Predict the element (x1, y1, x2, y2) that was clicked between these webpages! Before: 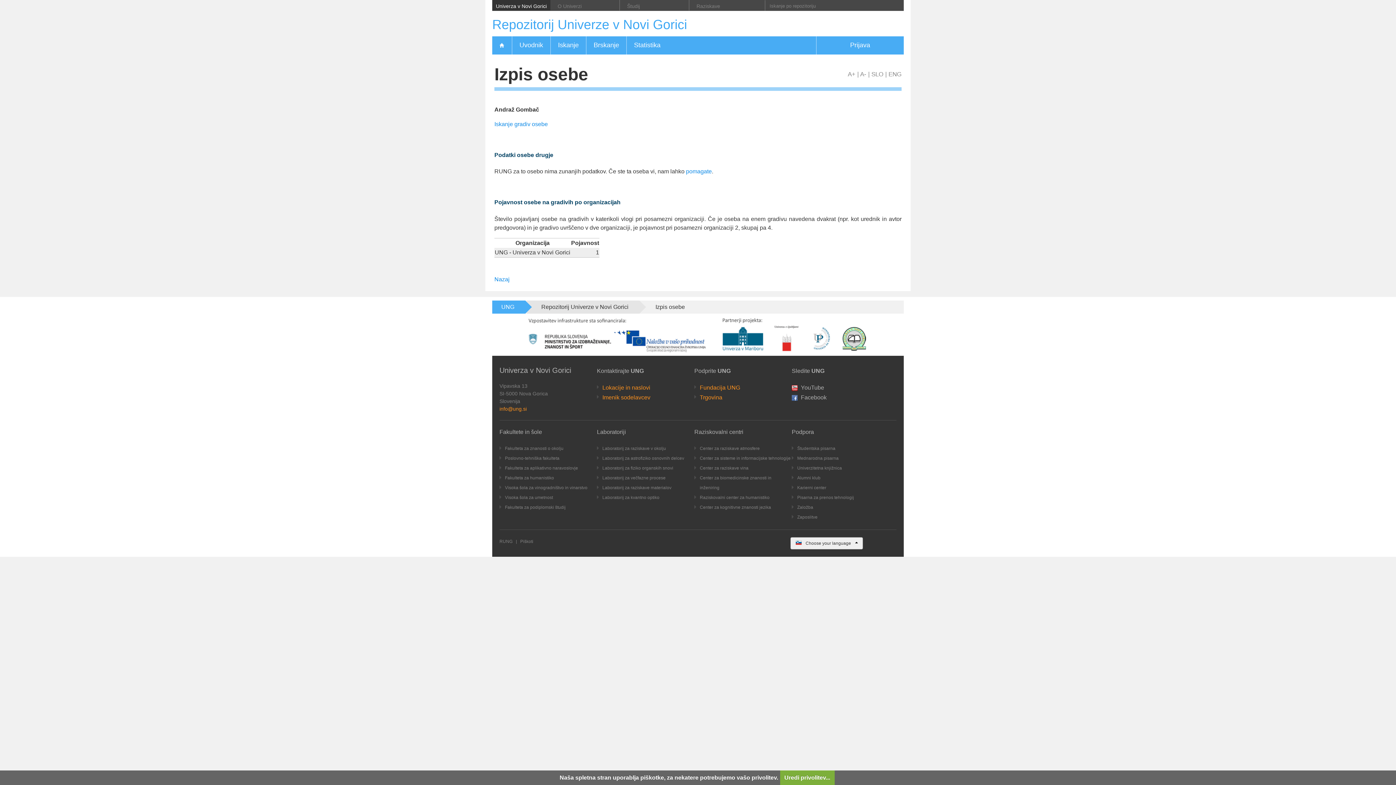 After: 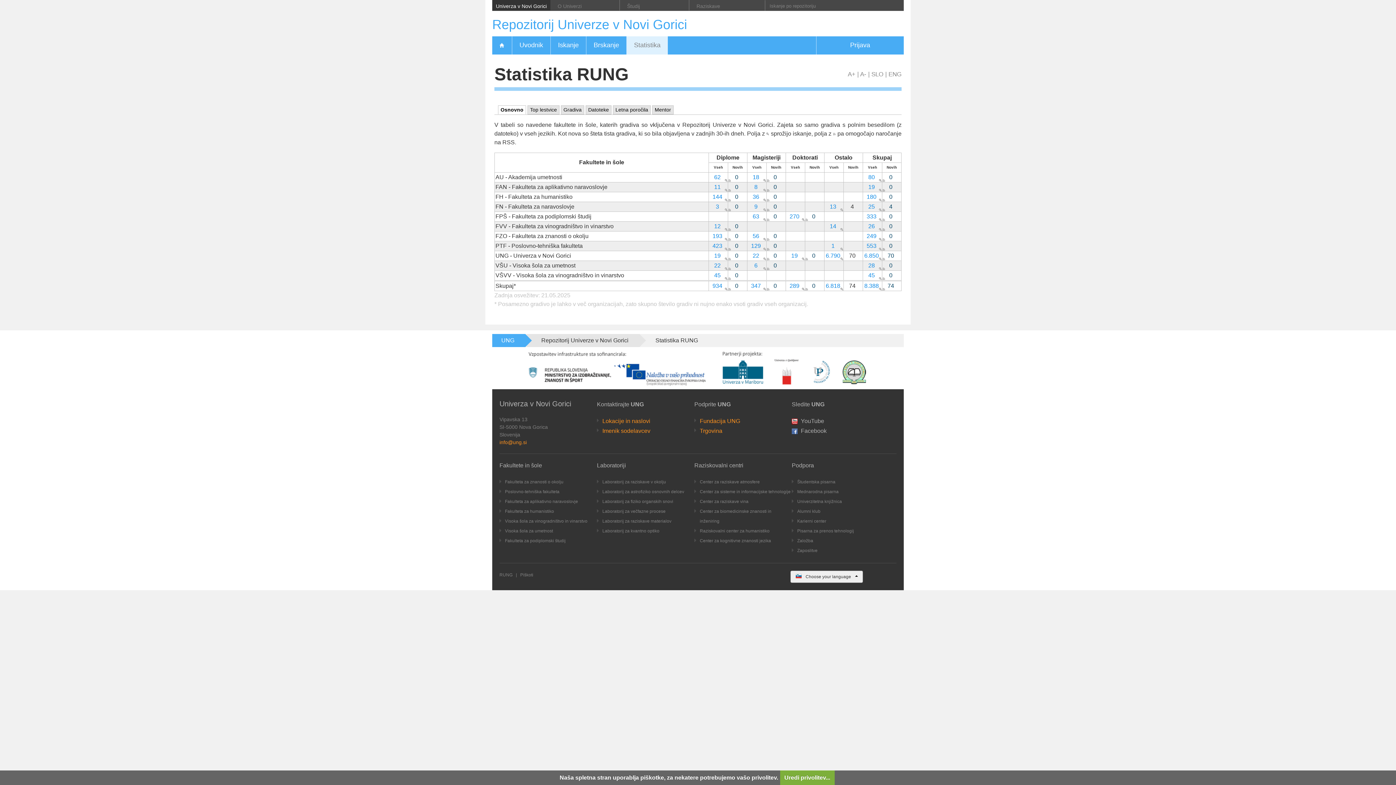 Action: bbox: (626, 36, 668, 54) label: Statistika